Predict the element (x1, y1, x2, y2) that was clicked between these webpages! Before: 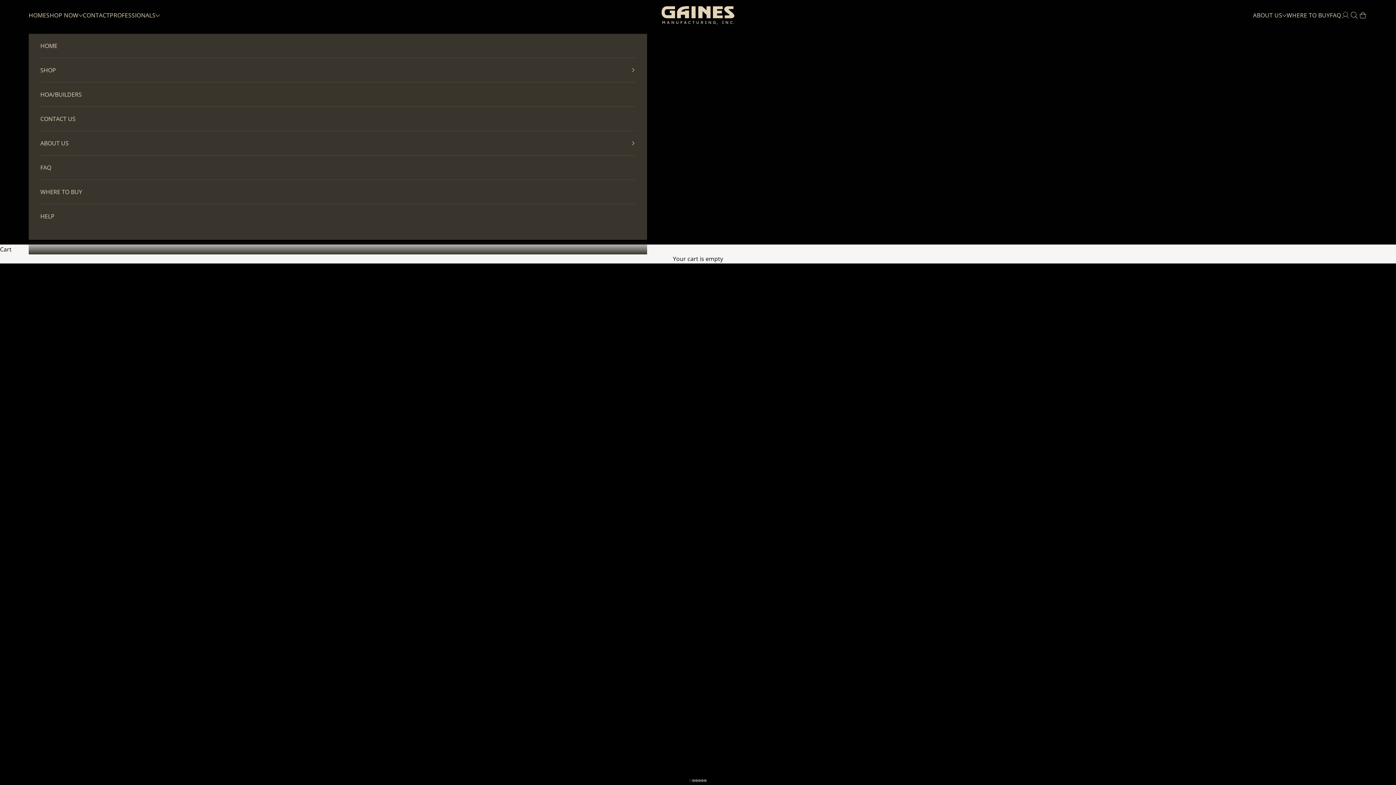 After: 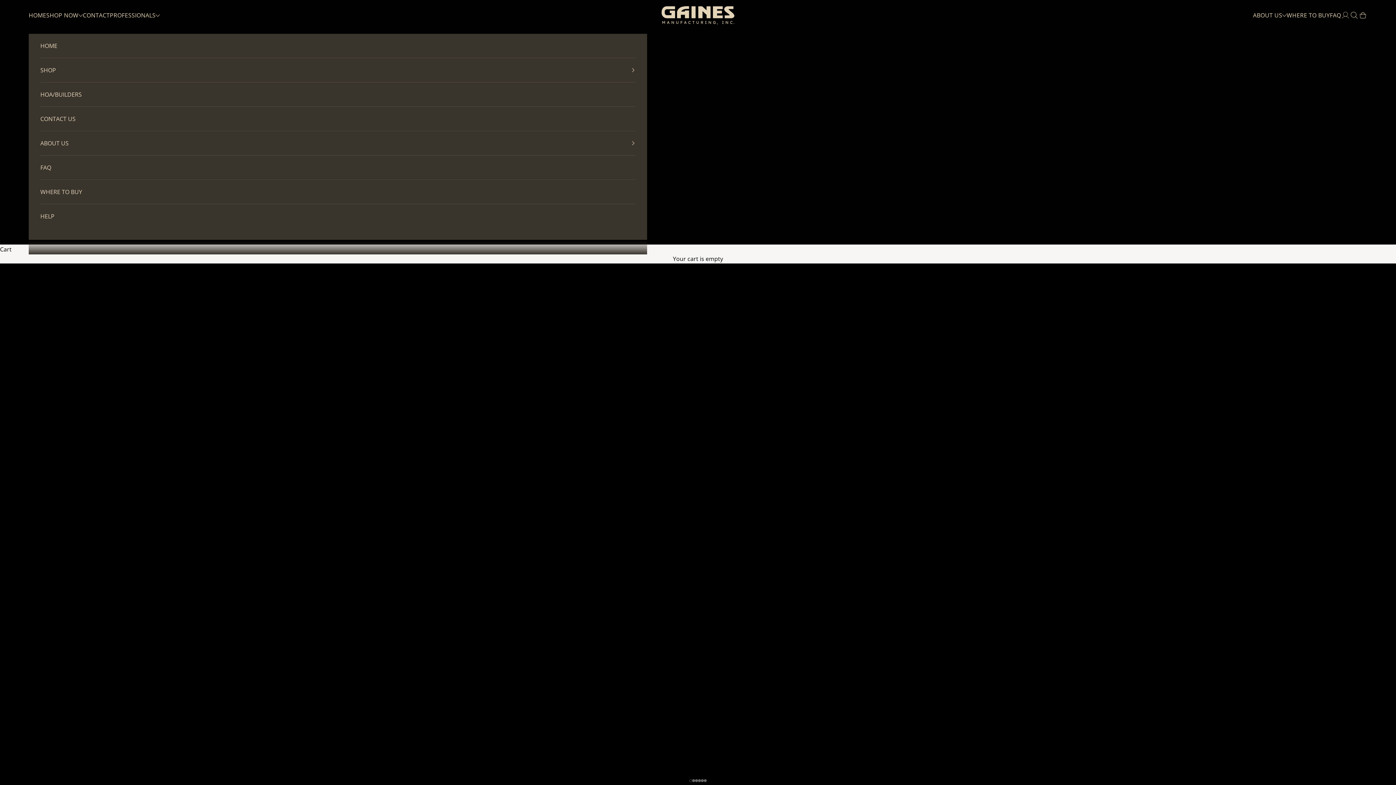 Action: bbox: (40, 33, 635, 57) label: HOME